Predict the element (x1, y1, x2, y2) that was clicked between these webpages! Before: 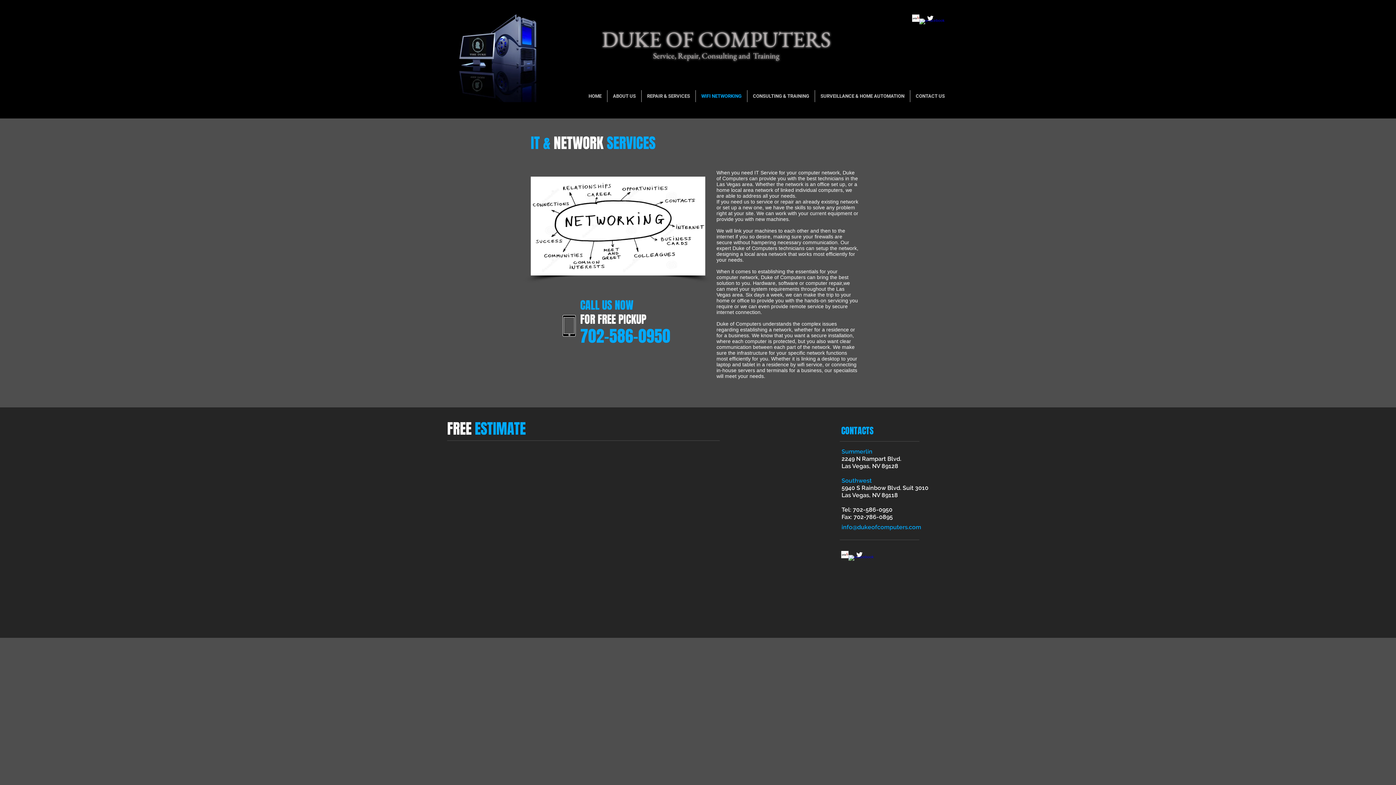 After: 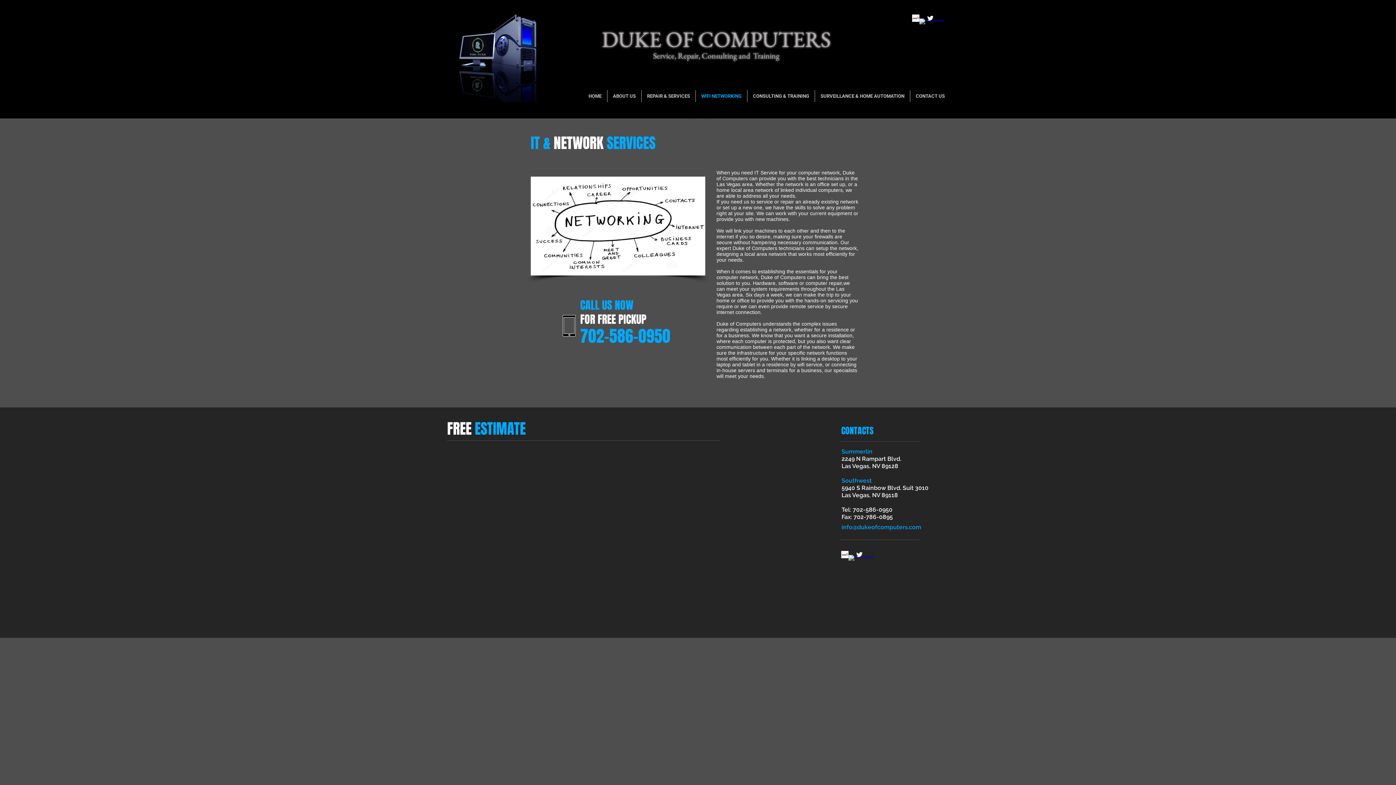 Action: label: Yelp! App Icon bbox: (912, 14, 919, 21)